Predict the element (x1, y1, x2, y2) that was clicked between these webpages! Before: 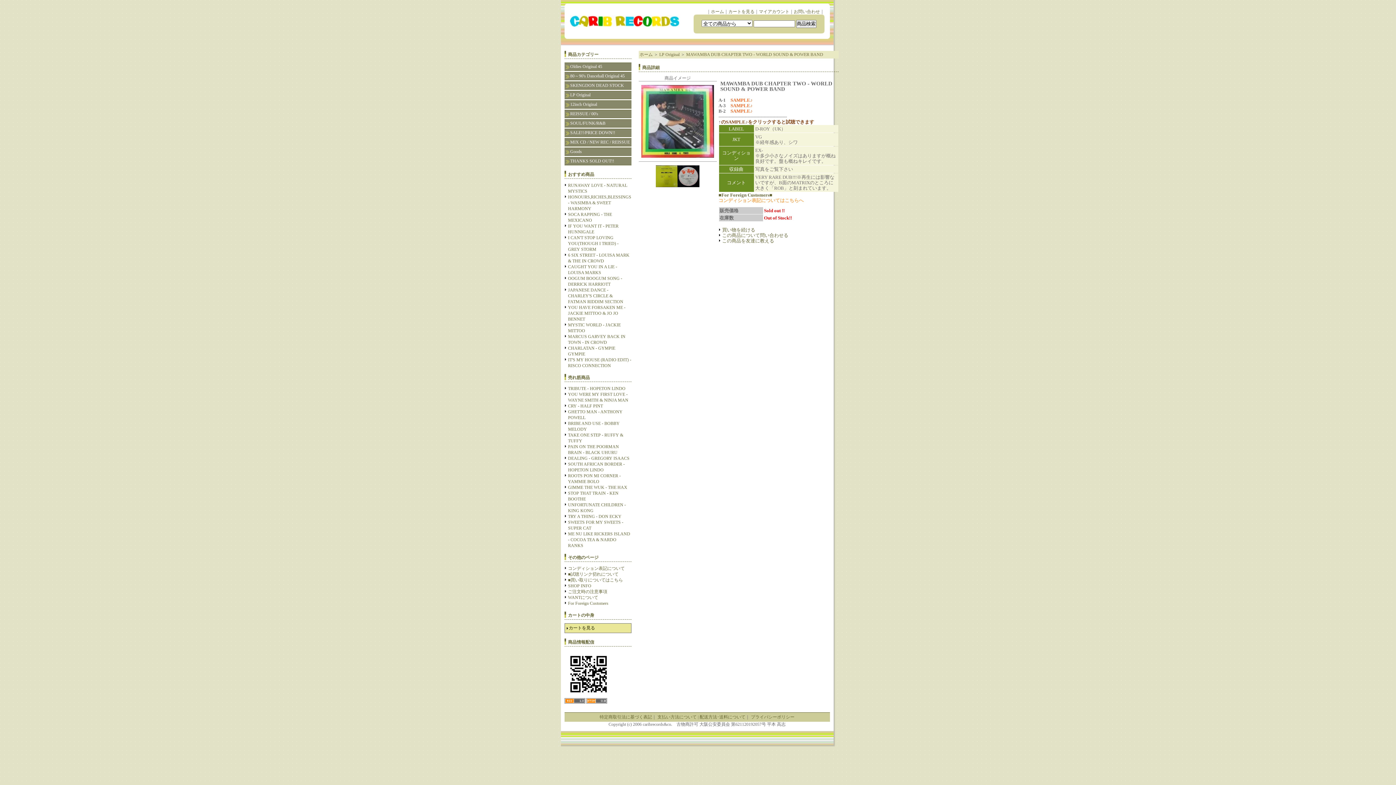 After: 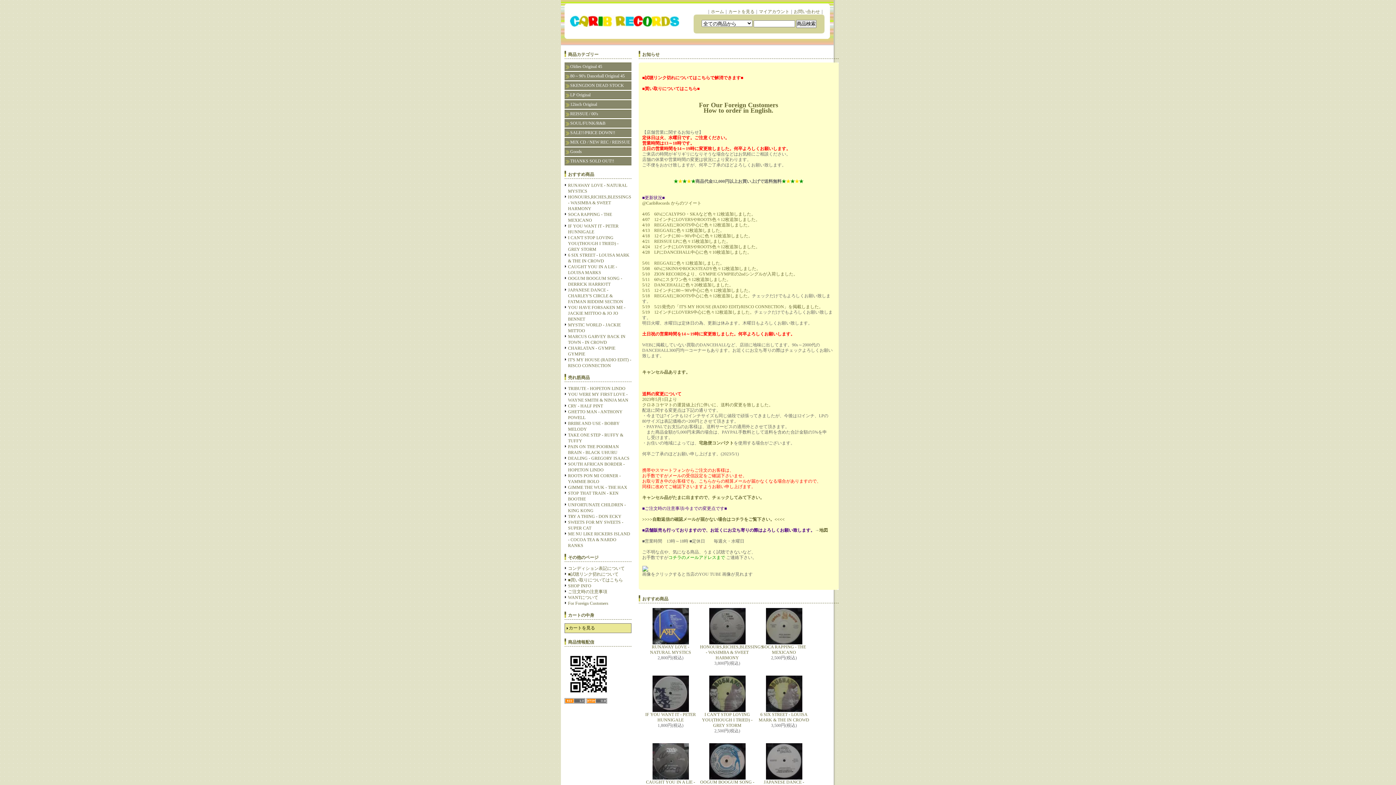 Action: bbox: (570, 19, 679, 28)